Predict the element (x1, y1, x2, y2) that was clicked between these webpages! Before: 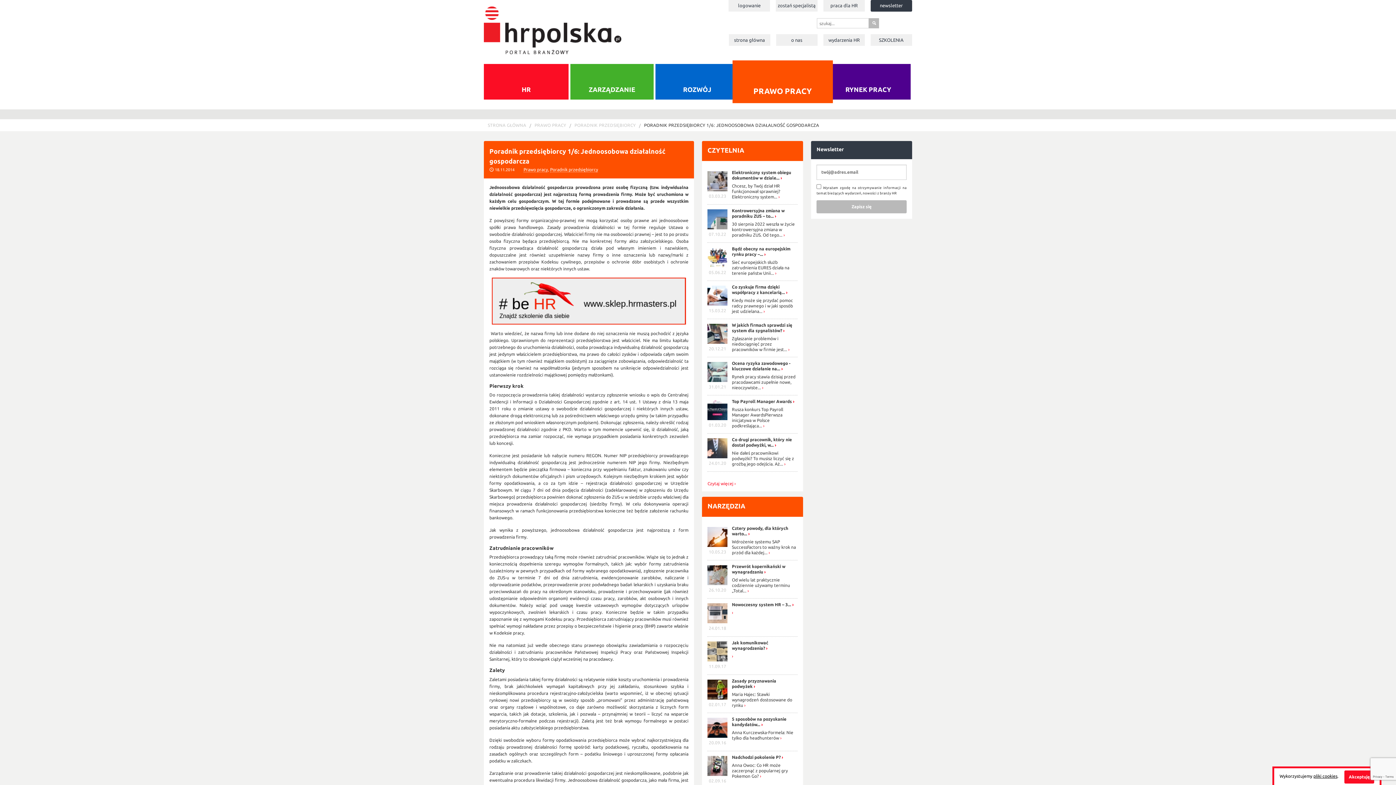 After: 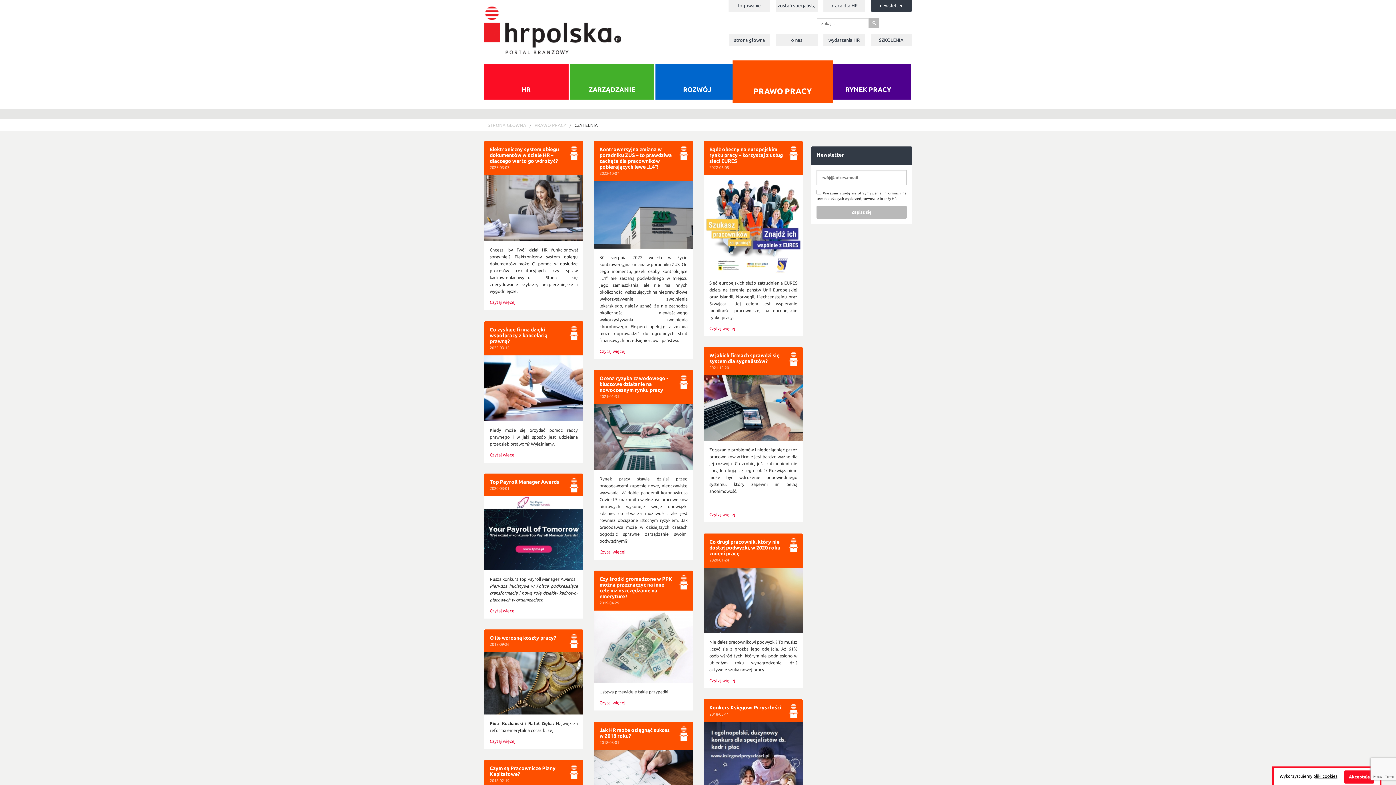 Action: label: Czytaj więcej bbox: (707, 481, 735, 486)